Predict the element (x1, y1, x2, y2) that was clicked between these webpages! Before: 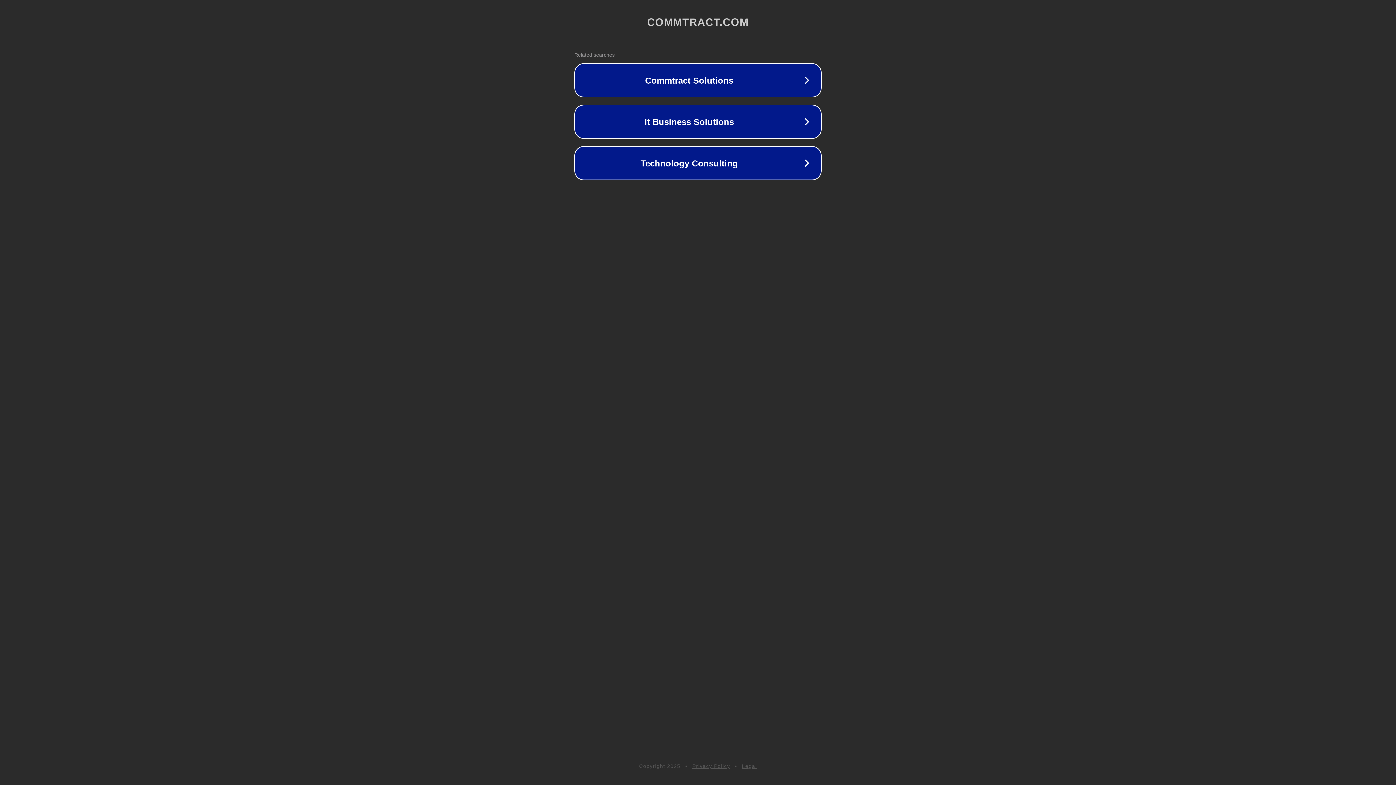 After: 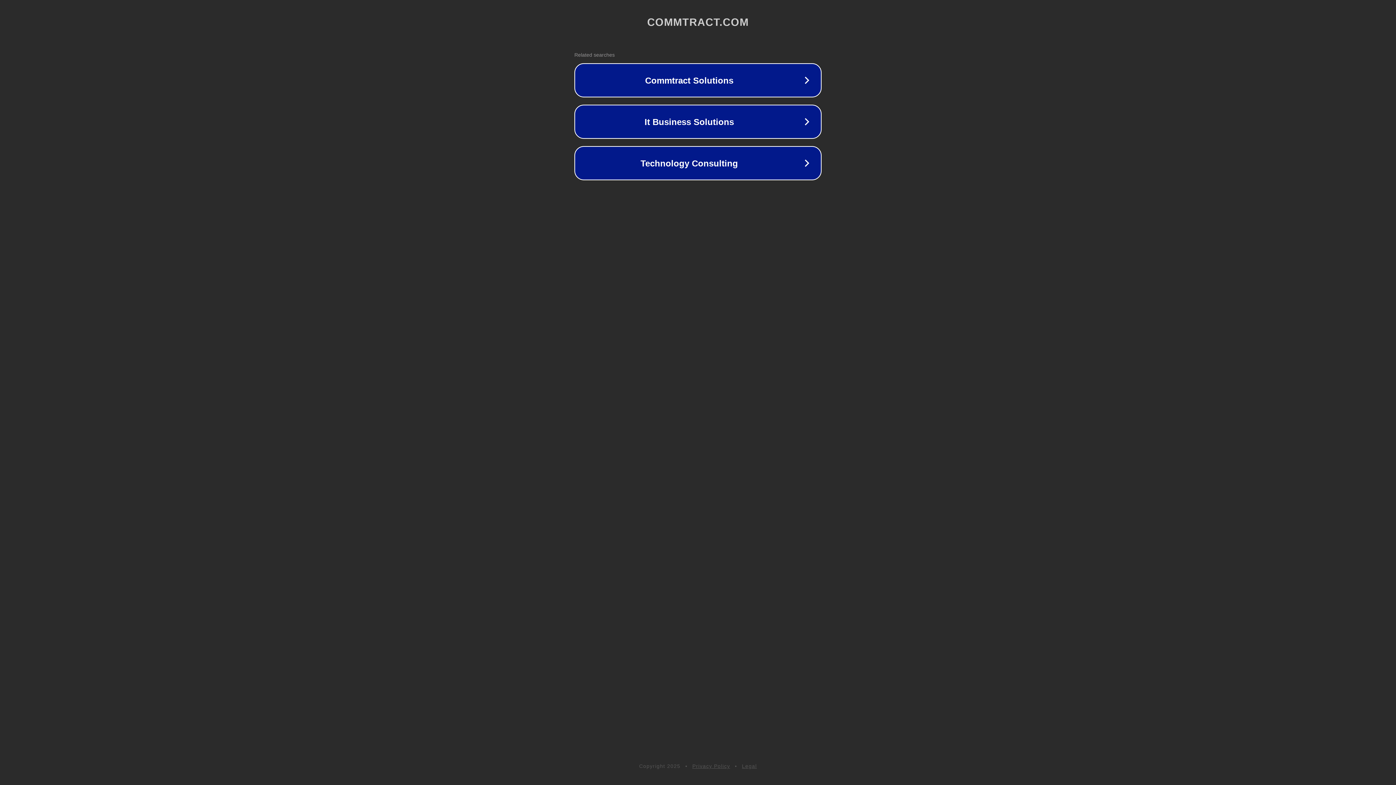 Action: bbox: (742, 763, 757, 769) label: Legal